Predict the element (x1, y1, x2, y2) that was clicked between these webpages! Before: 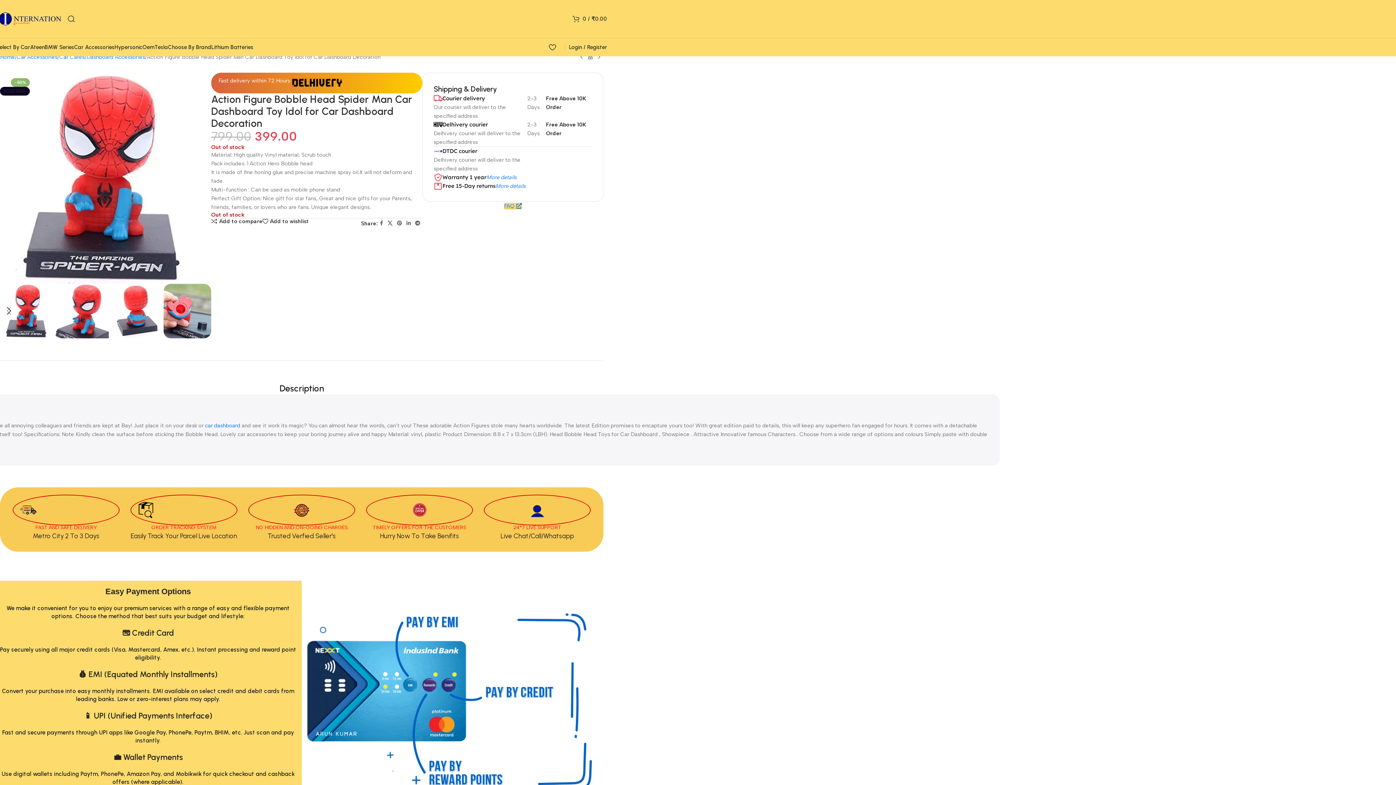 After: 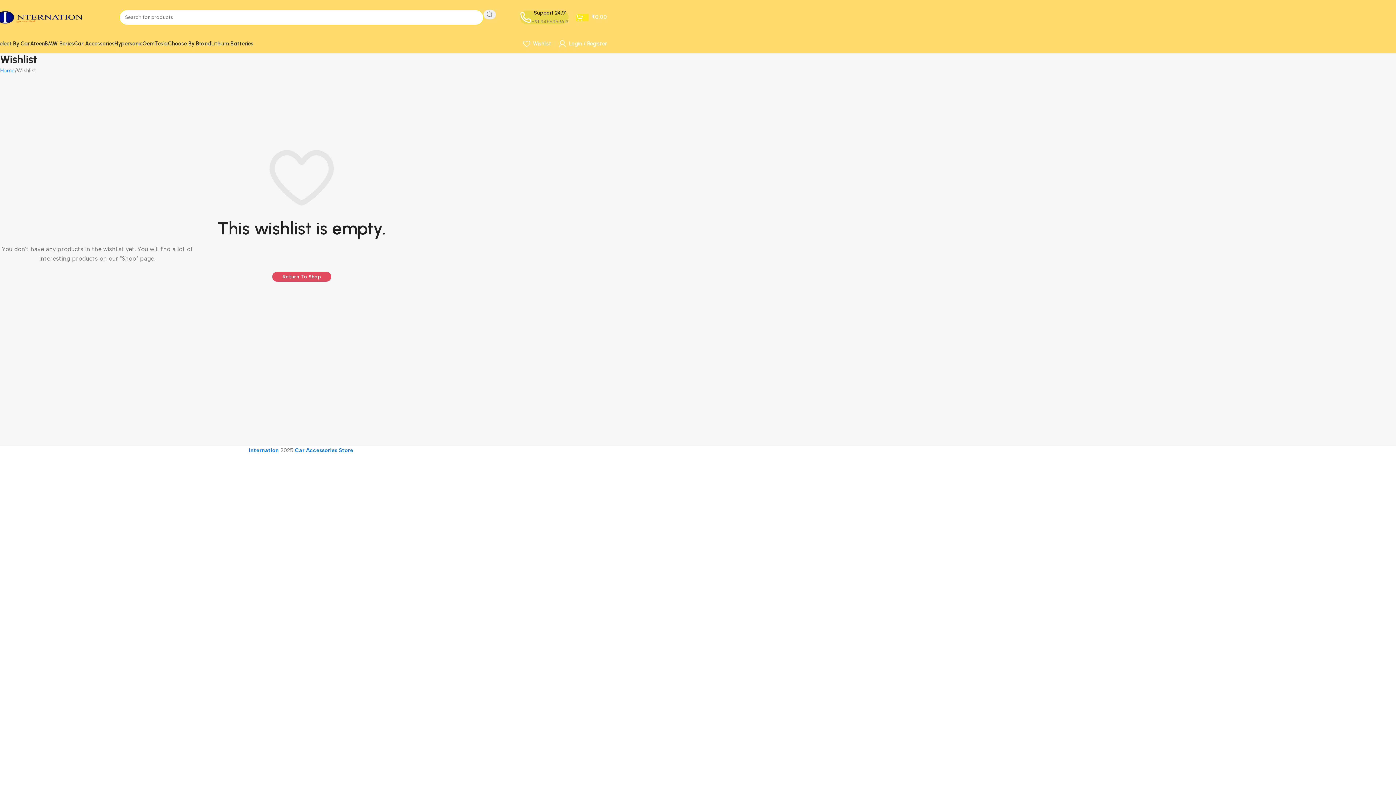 Action: bbox: (549, 40, 561, 54) label: 0